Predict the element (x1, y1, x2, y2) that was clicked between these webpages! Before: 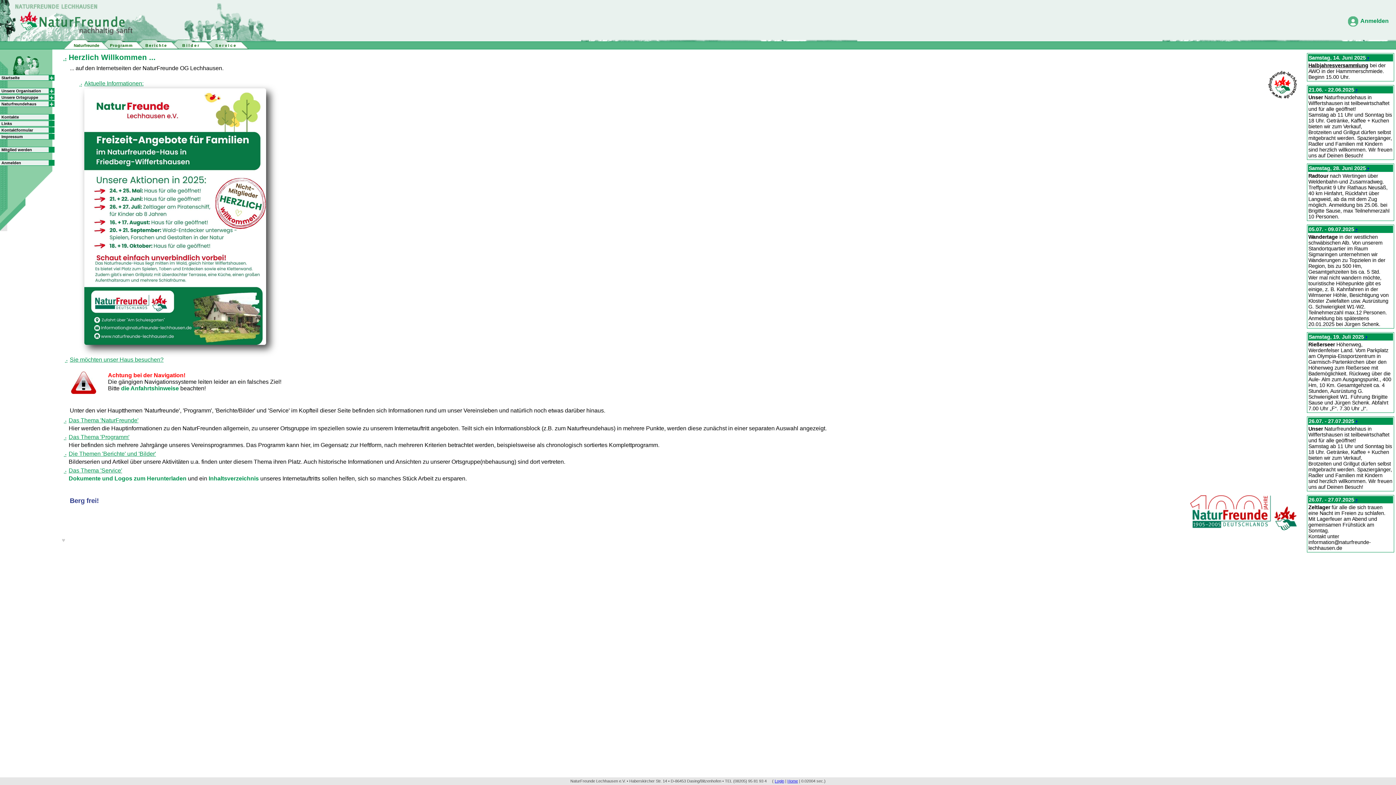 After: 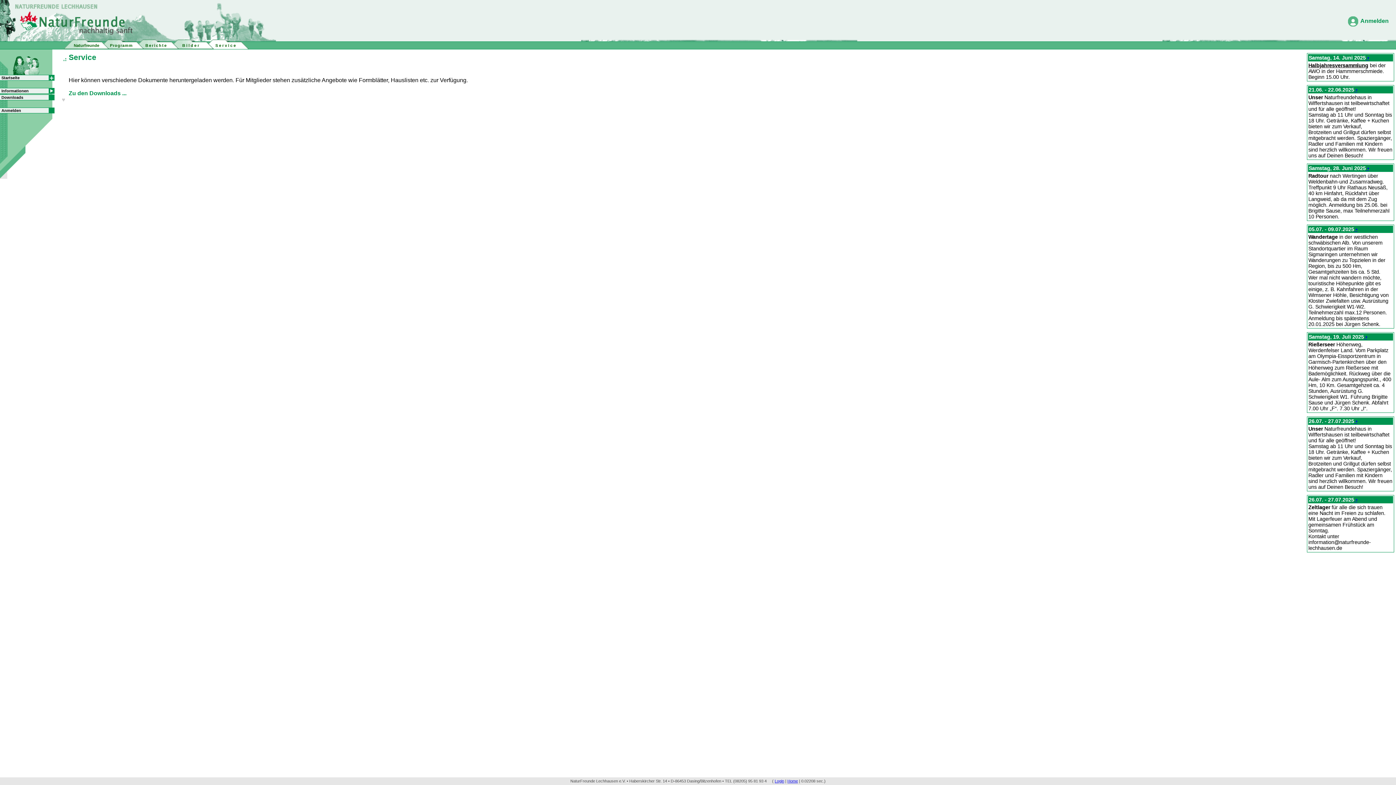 Action: label: Service bbox: (203, 39, 248, 50)